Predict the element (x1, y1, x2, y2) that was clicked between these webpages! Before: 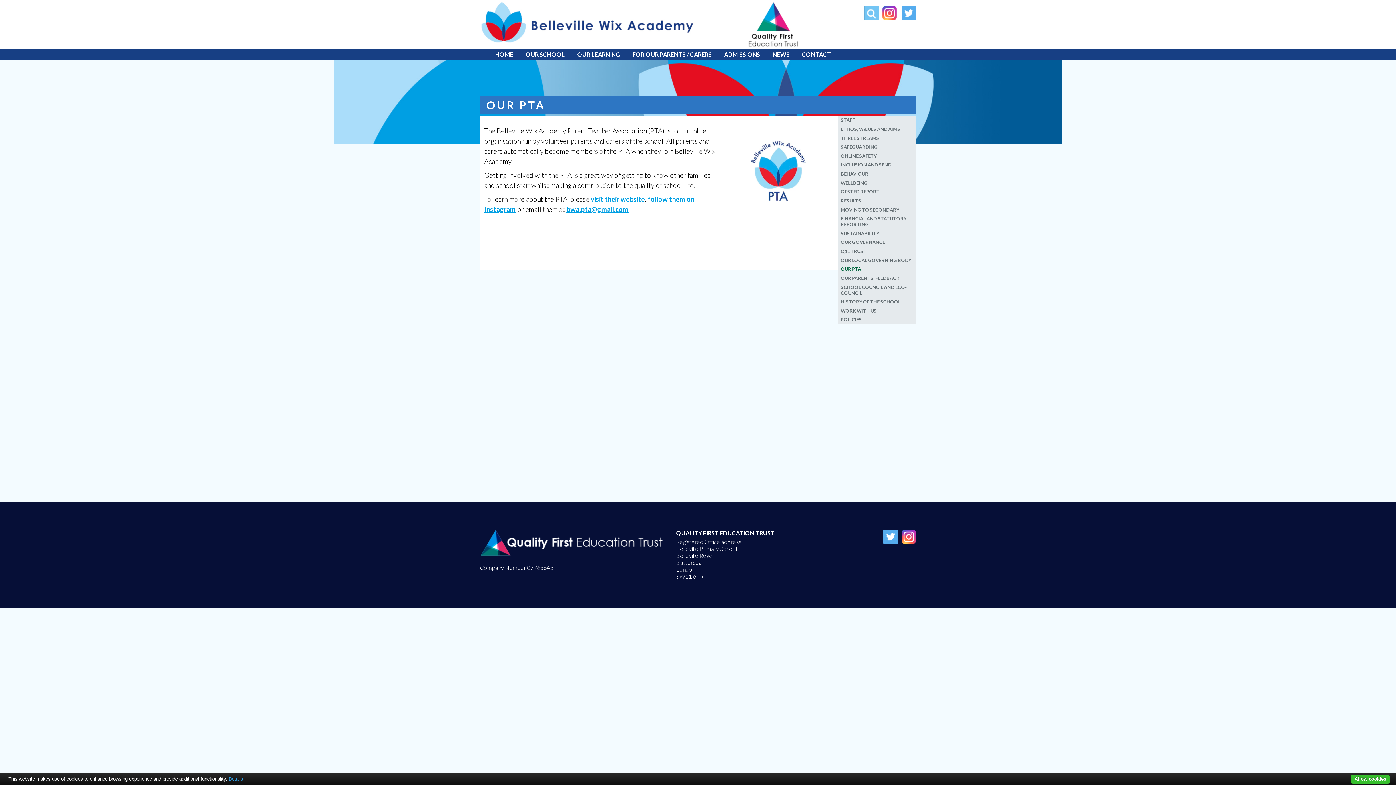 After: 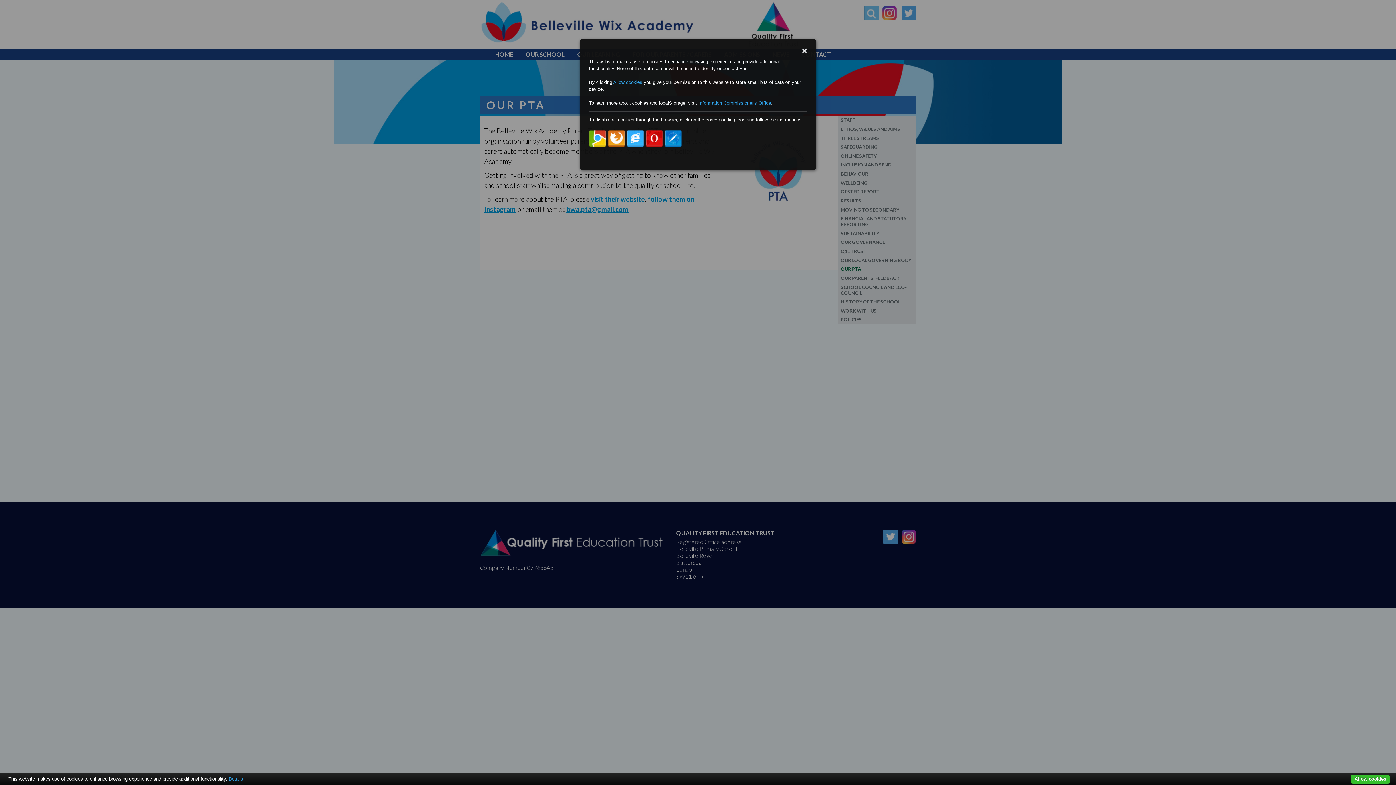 Action: label: Details bbox: (228, 776, 243, 782)